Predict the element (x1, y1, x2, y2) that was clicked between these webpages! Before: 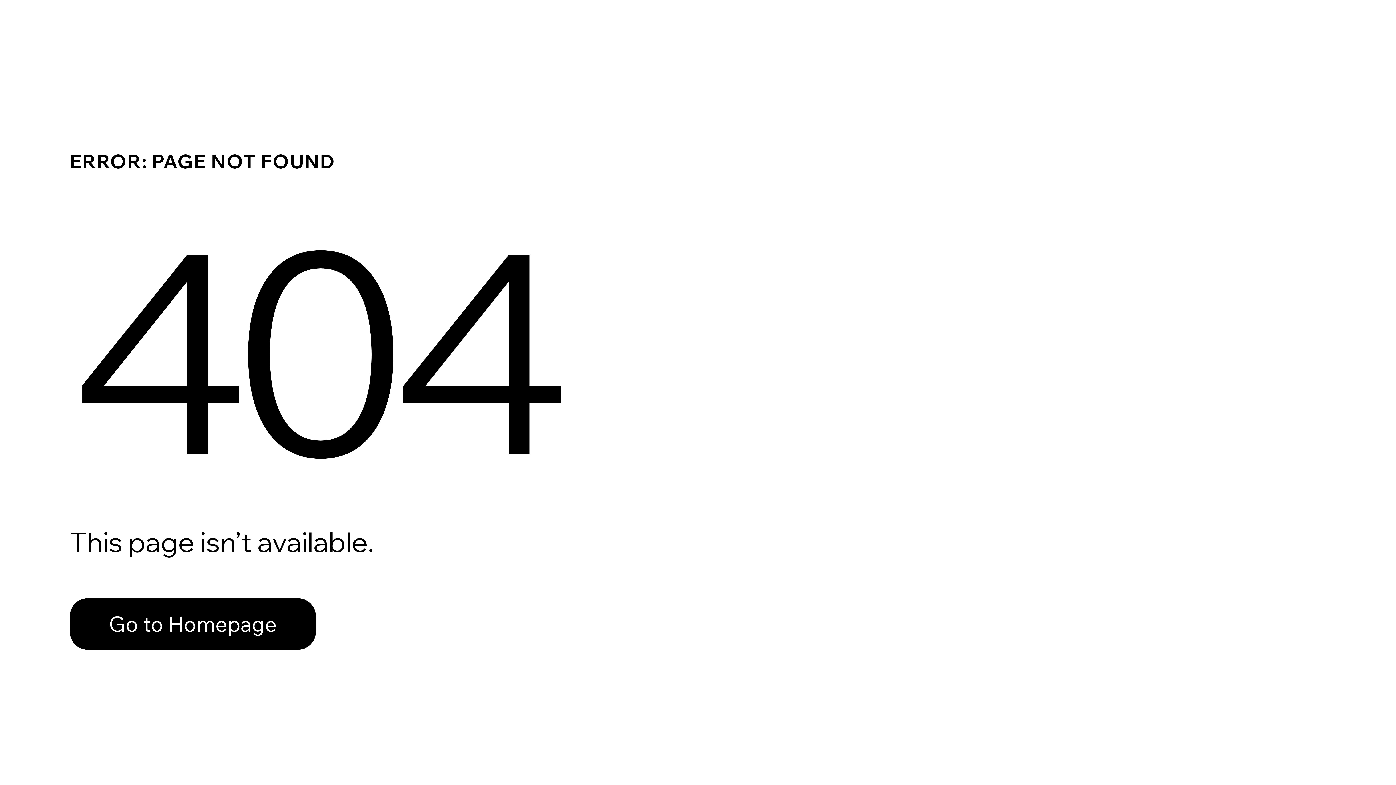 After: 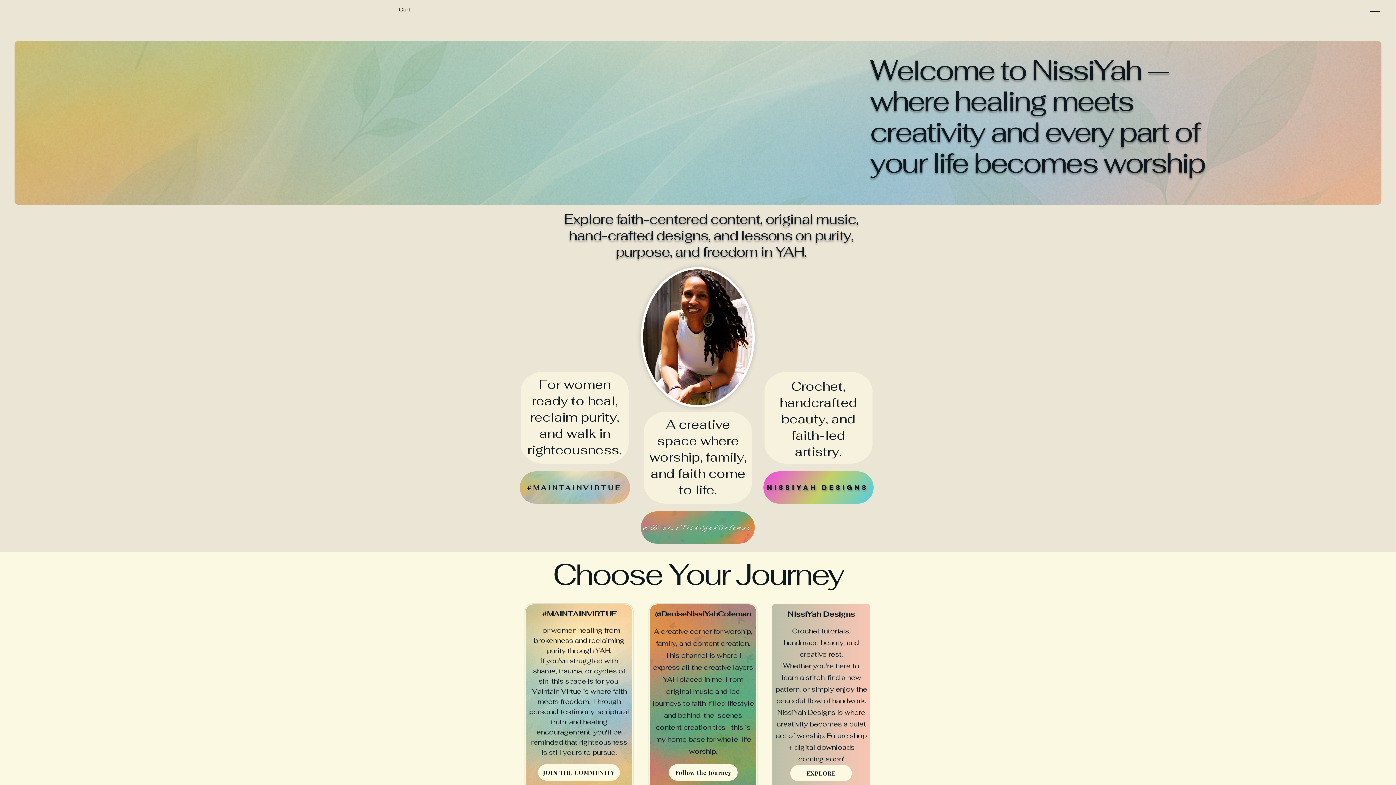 Action: bbox: (69, 598, 316, 650) label: Go to Homepage